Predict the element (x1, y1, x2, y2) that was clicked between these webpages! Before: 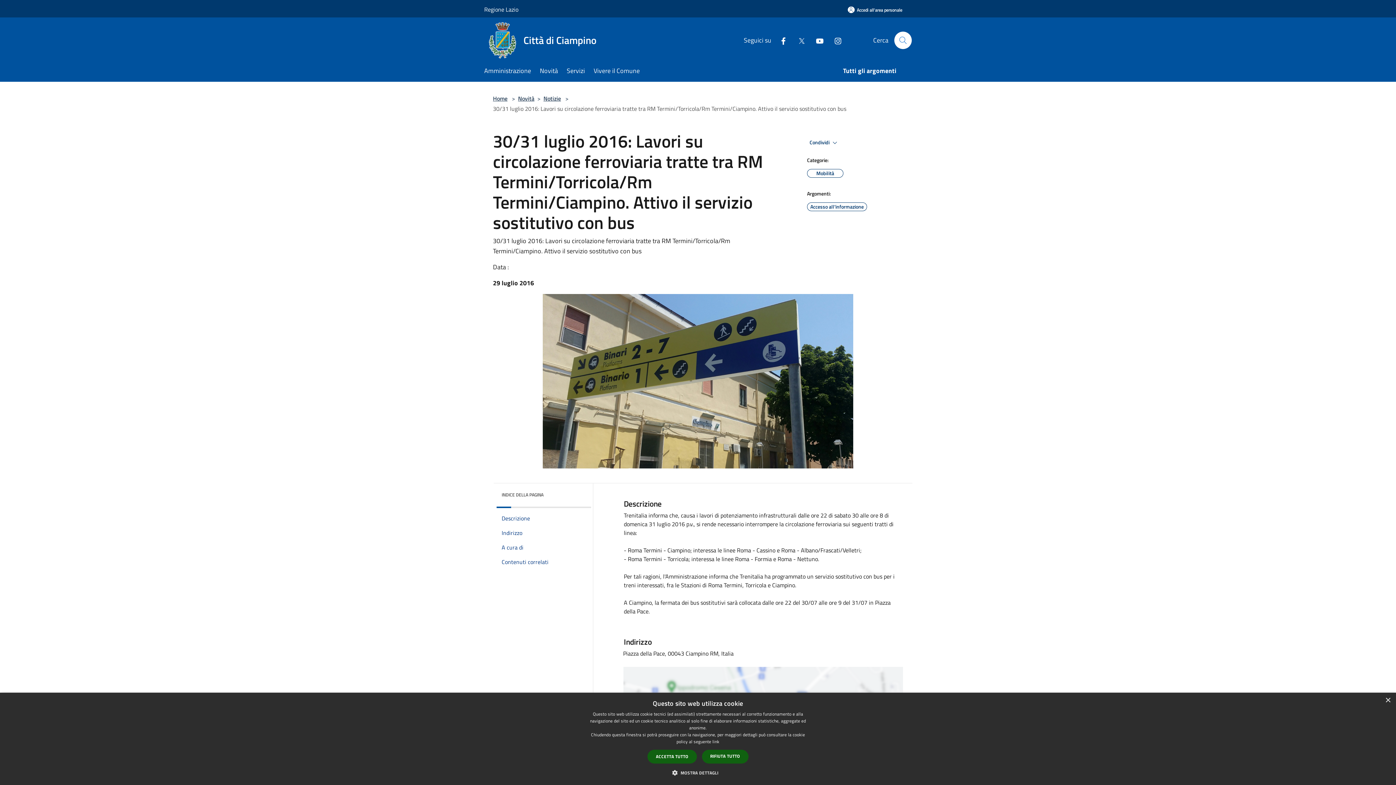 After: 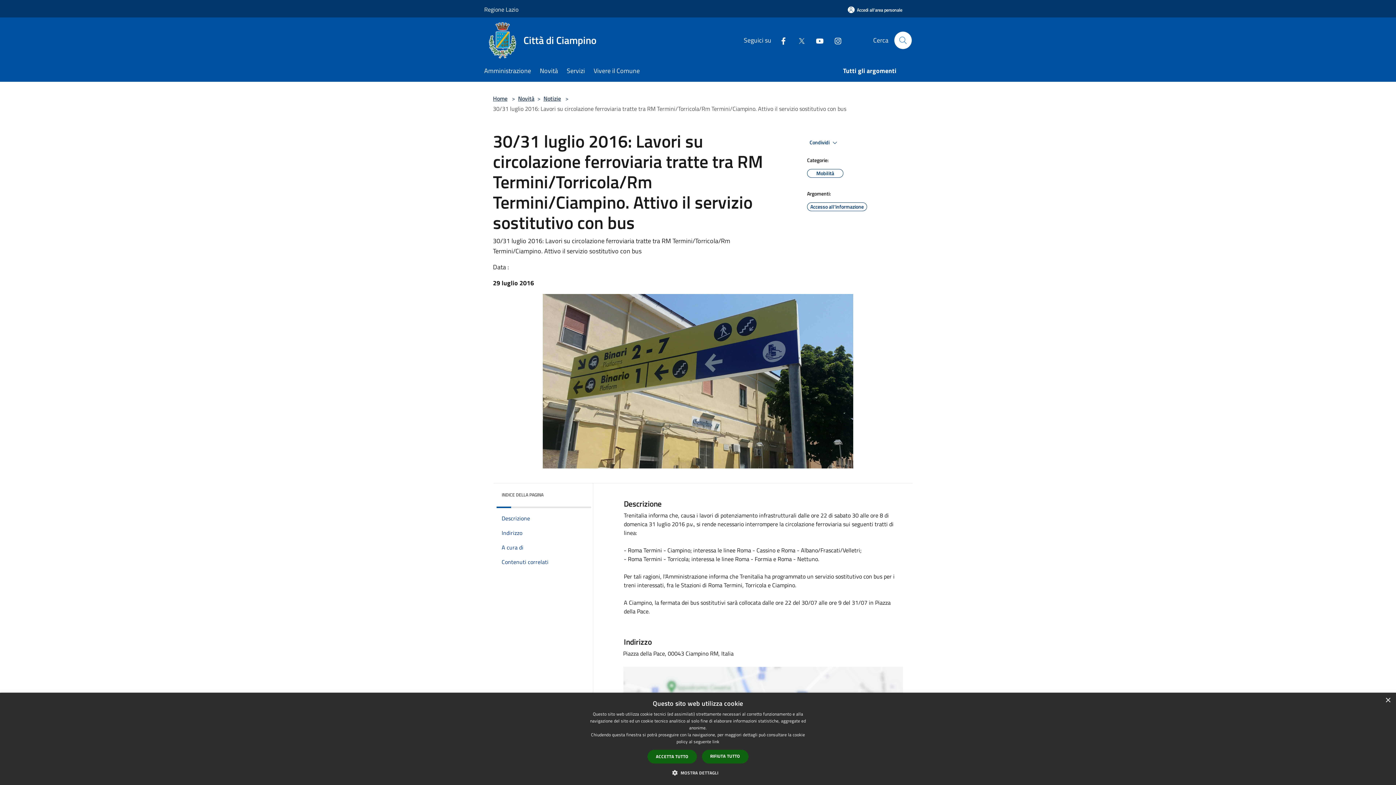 Action: label: Facebook bbox: (773, 35, 788, 45)